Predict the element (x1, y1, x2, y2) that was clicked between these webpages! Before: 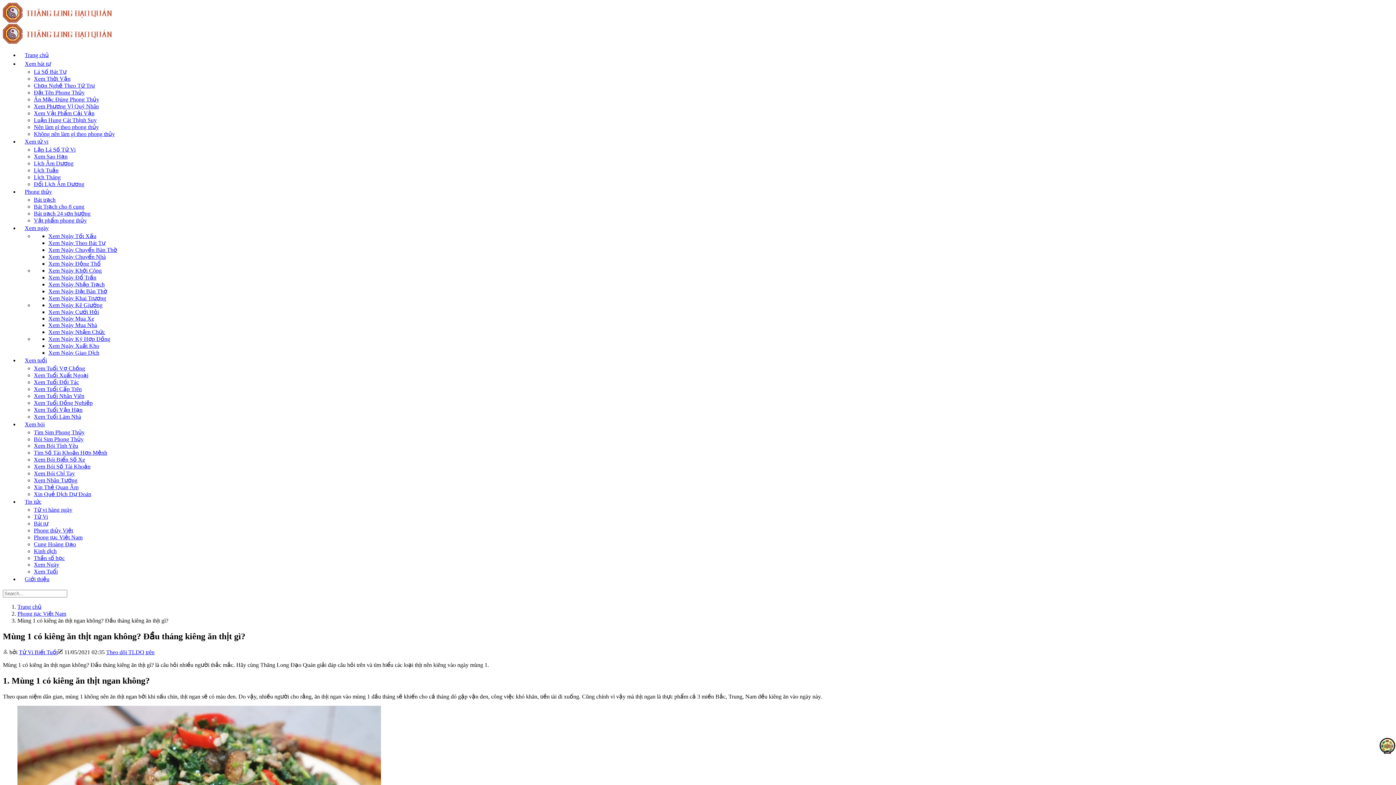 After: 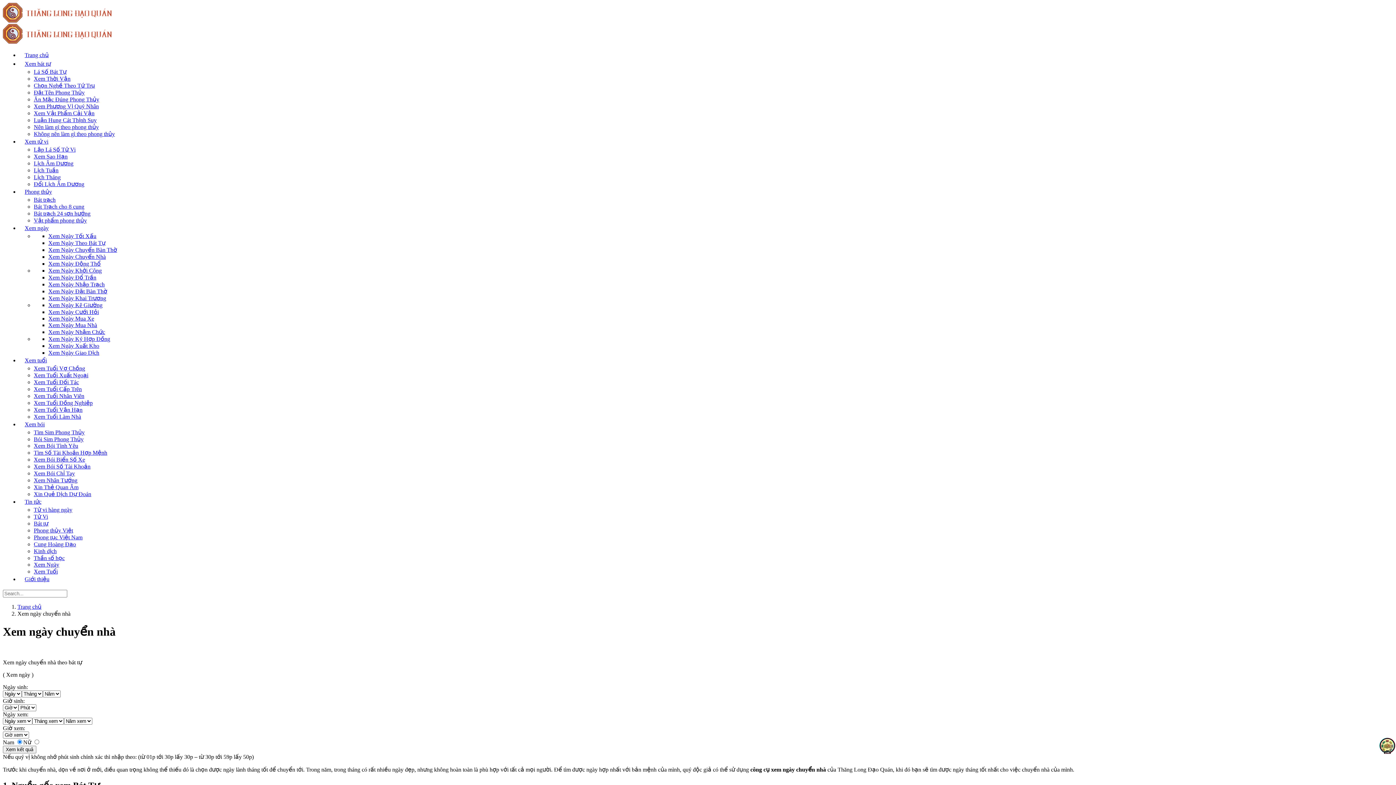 Action: bbox: (48, 253, 105, 260) label: Xem Ngày Chuyển Nhà